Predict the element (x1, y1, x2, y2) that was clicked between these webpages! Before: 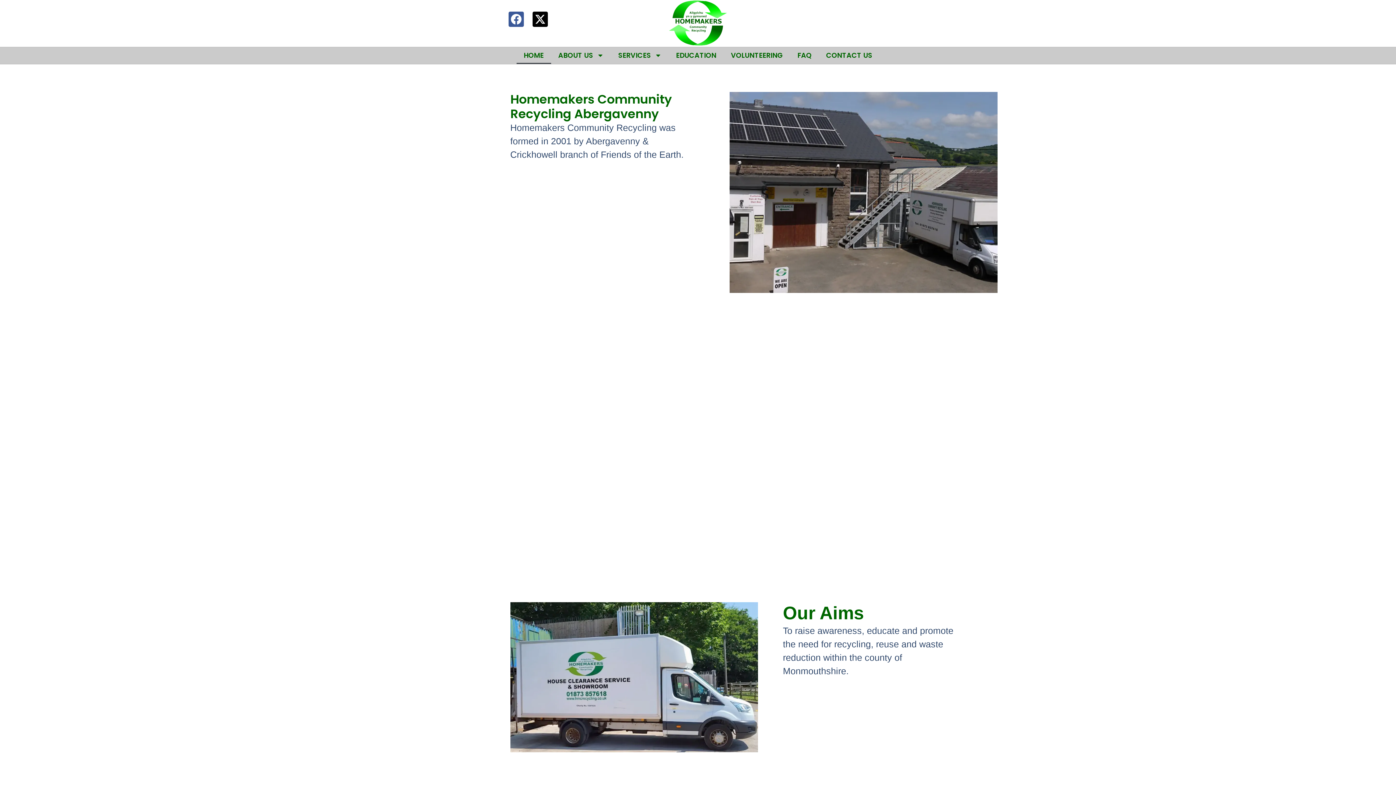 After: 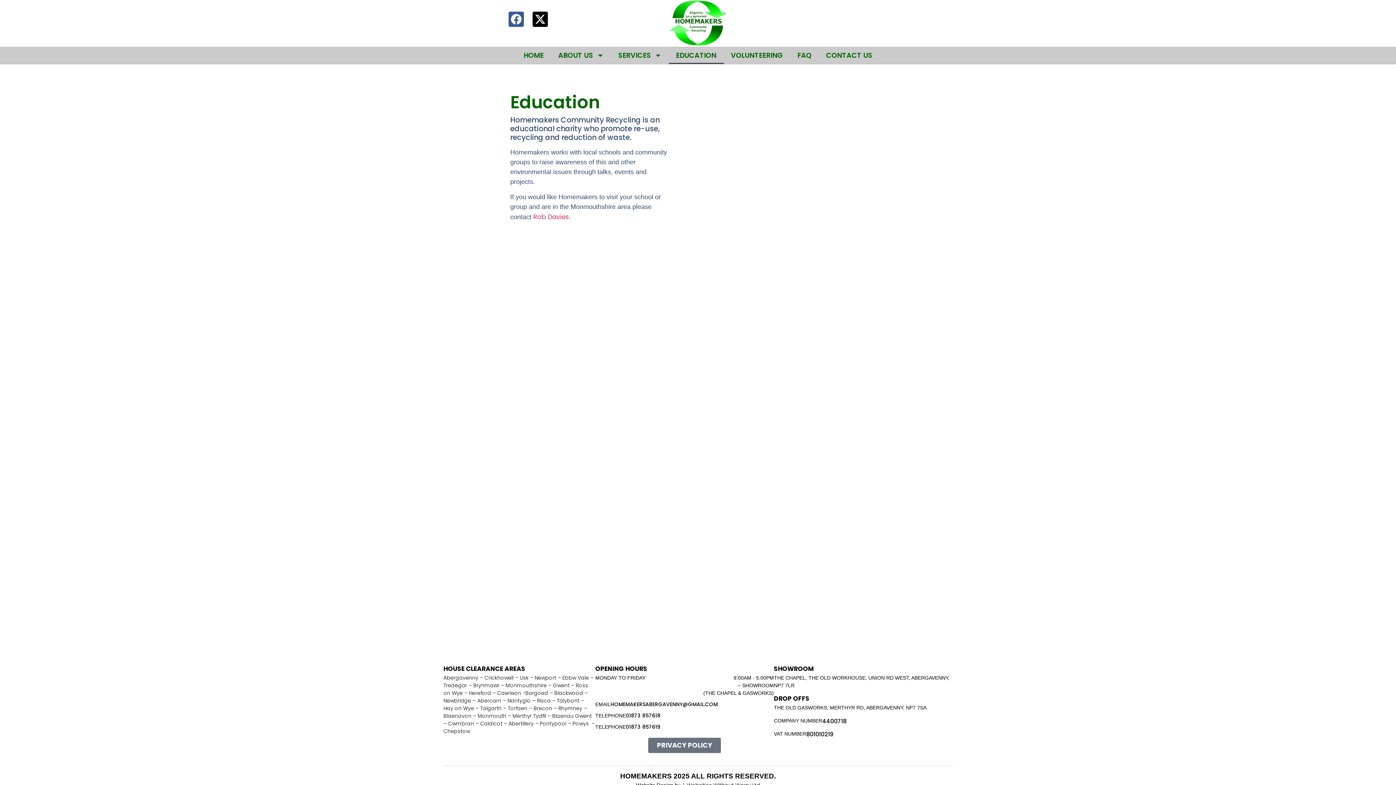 Action: label: EDUCATION bbox: (668, 47, 723, 63)